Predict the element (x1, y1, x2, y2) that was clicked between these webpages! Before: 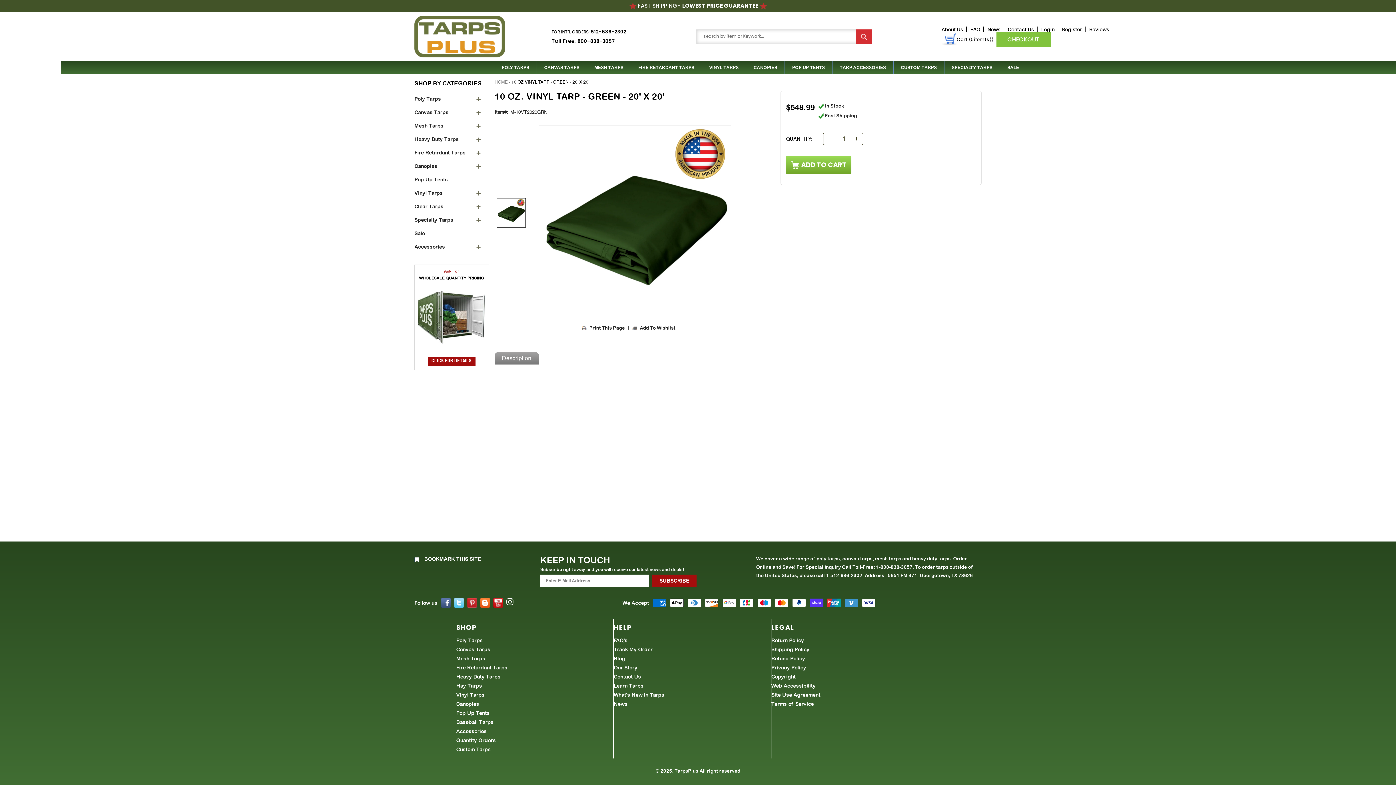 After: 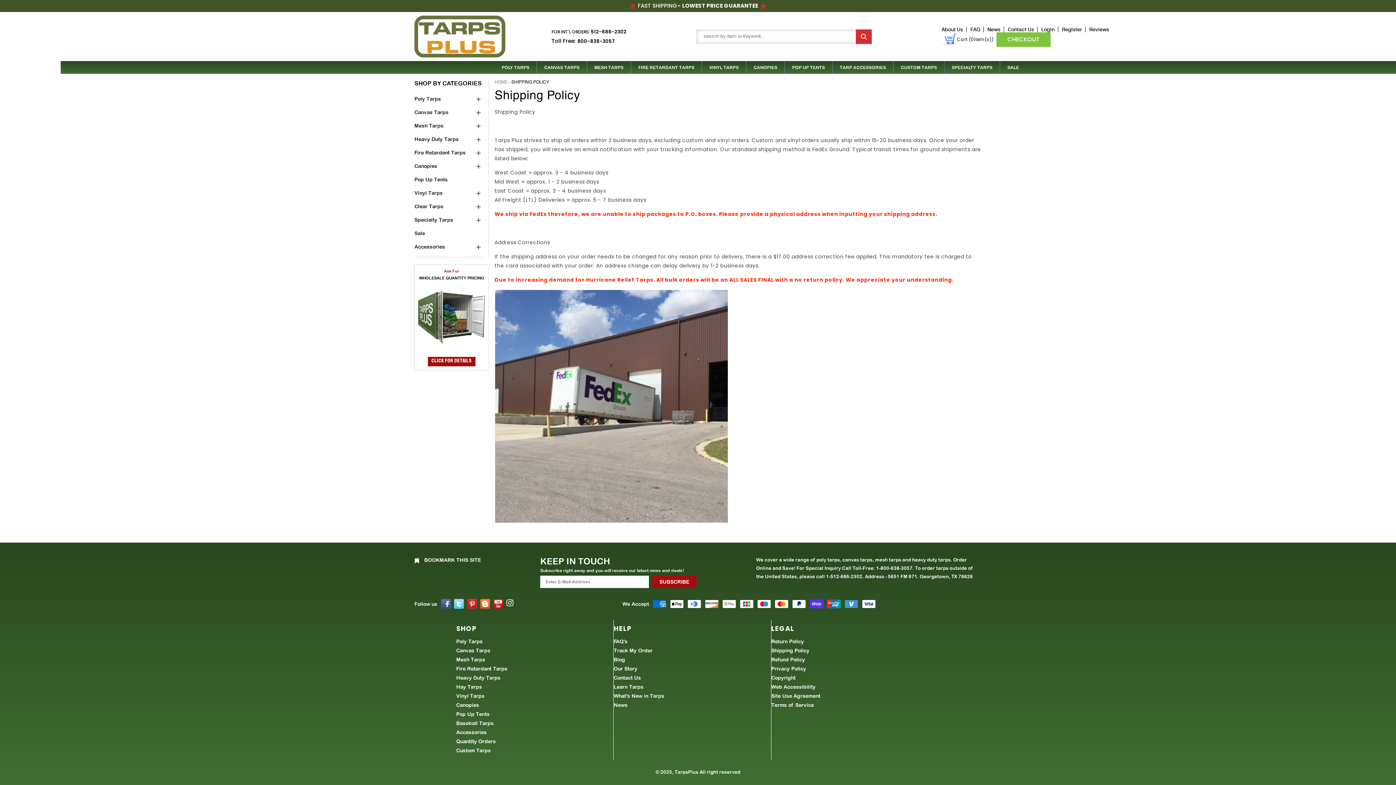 Action: label: Shipping Policy bbox: (771, 645, 809, 654)